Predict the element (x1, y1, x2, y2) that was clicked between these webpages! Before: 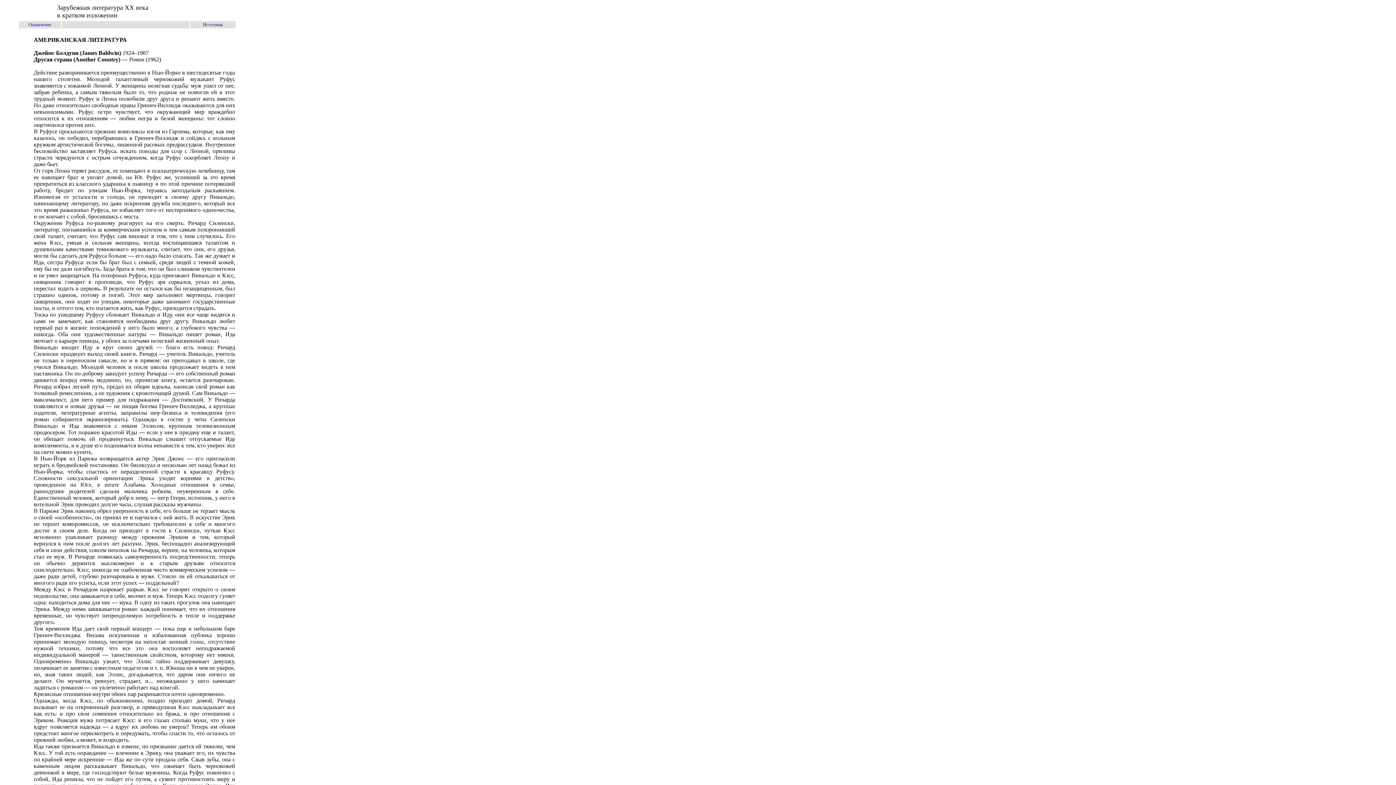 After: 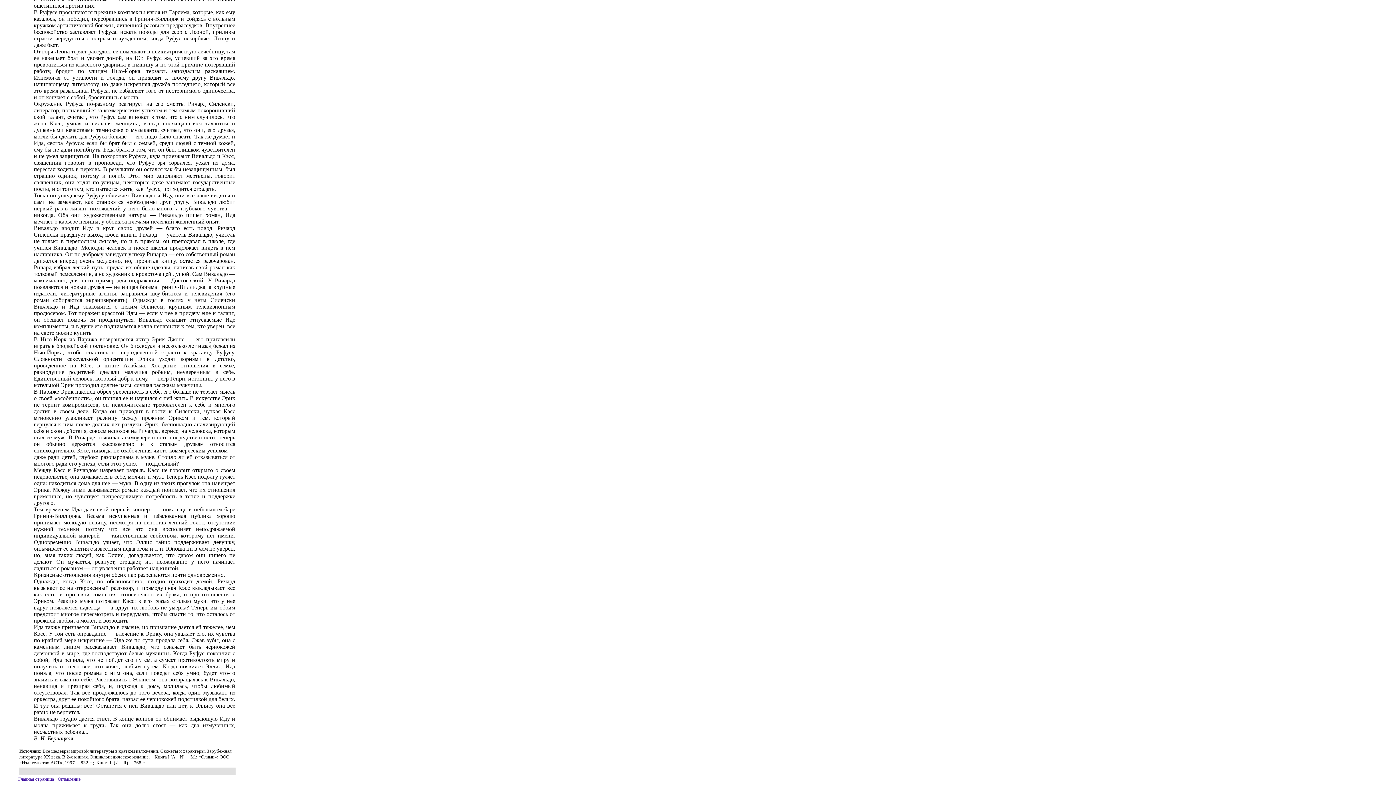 Action: label: Источник bbox: (202, 21, 222, 27)